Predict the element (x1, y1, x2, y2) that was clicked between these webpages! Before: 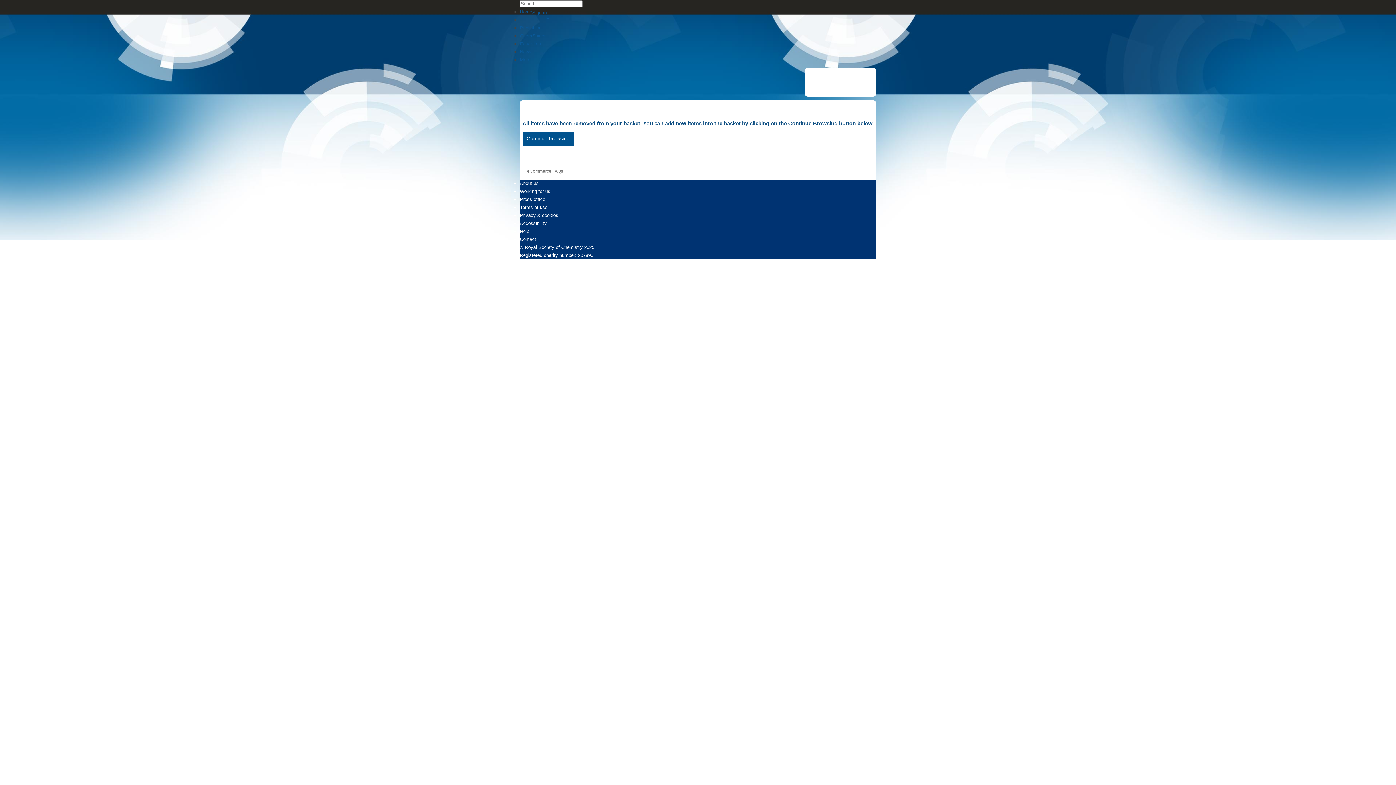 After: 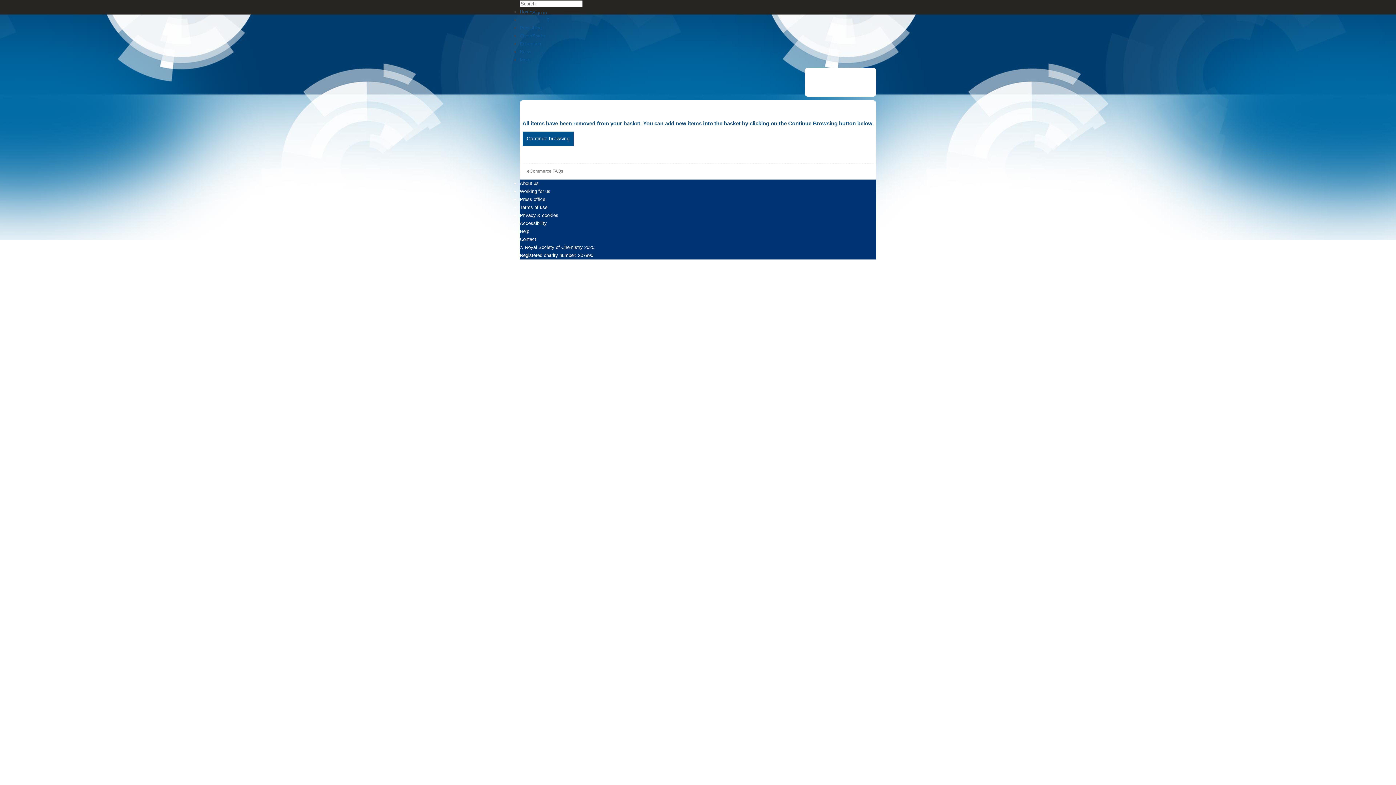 Action: bbox: (546, 16, 549, 24) label: 0